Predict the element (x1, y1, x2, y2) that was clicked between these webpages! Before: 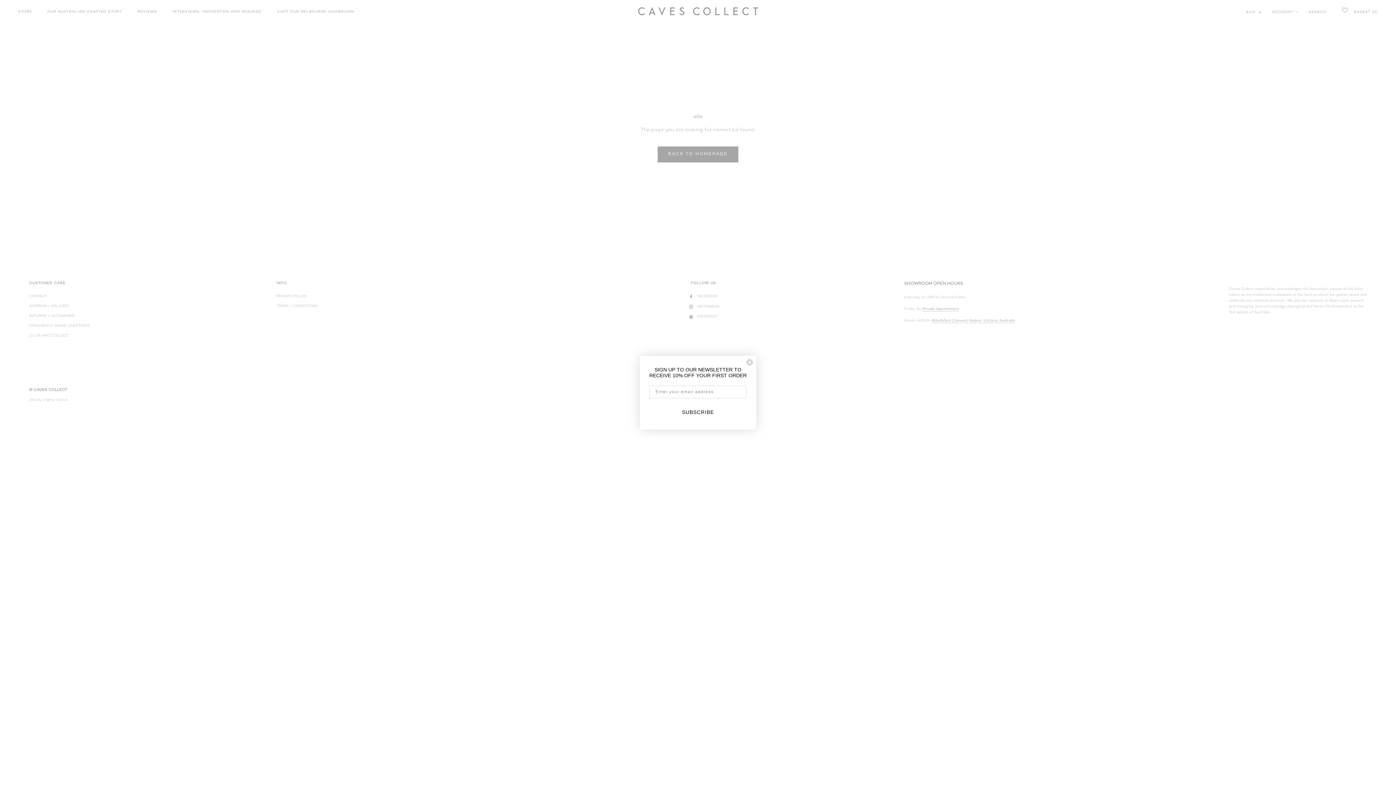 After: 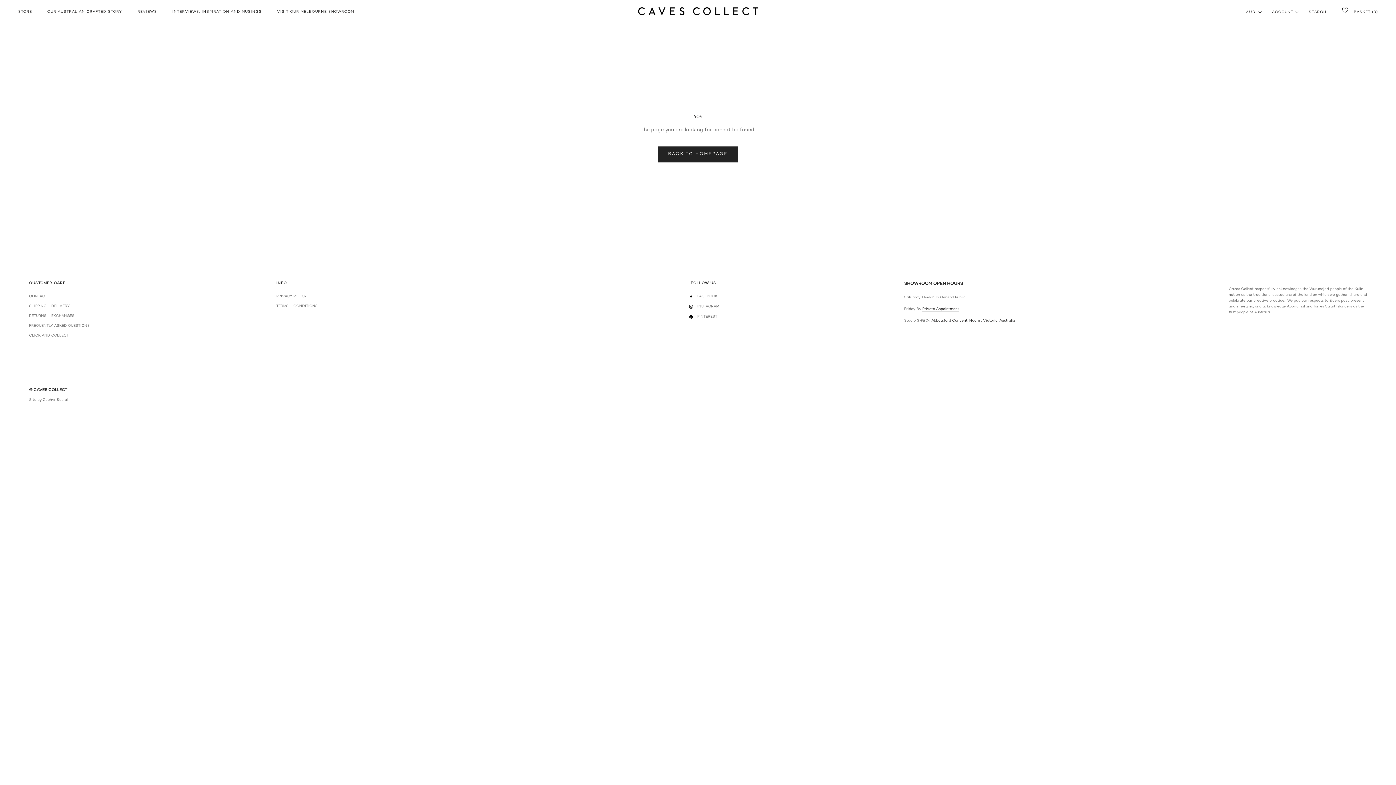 Action: label: Close dialog bbox: (746, 358, 753, 366)